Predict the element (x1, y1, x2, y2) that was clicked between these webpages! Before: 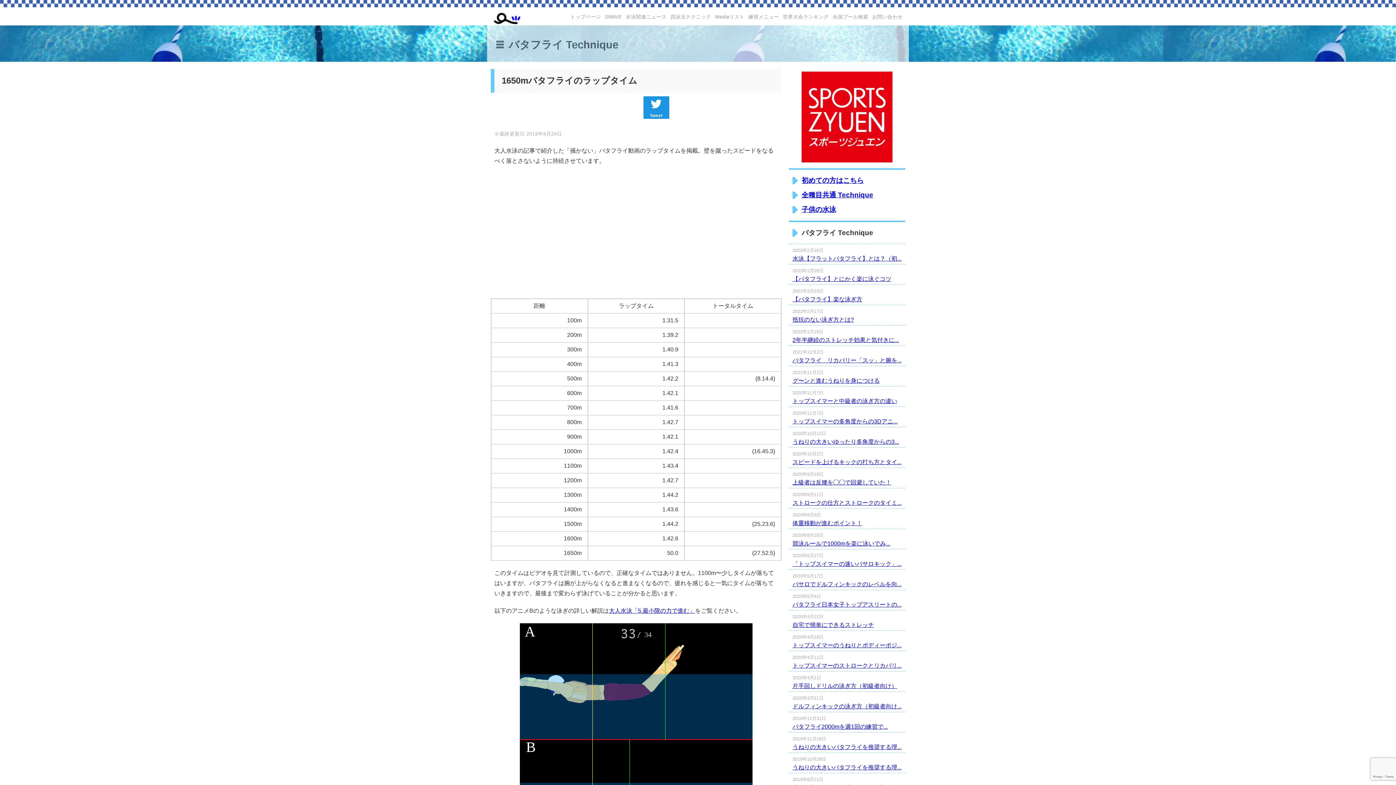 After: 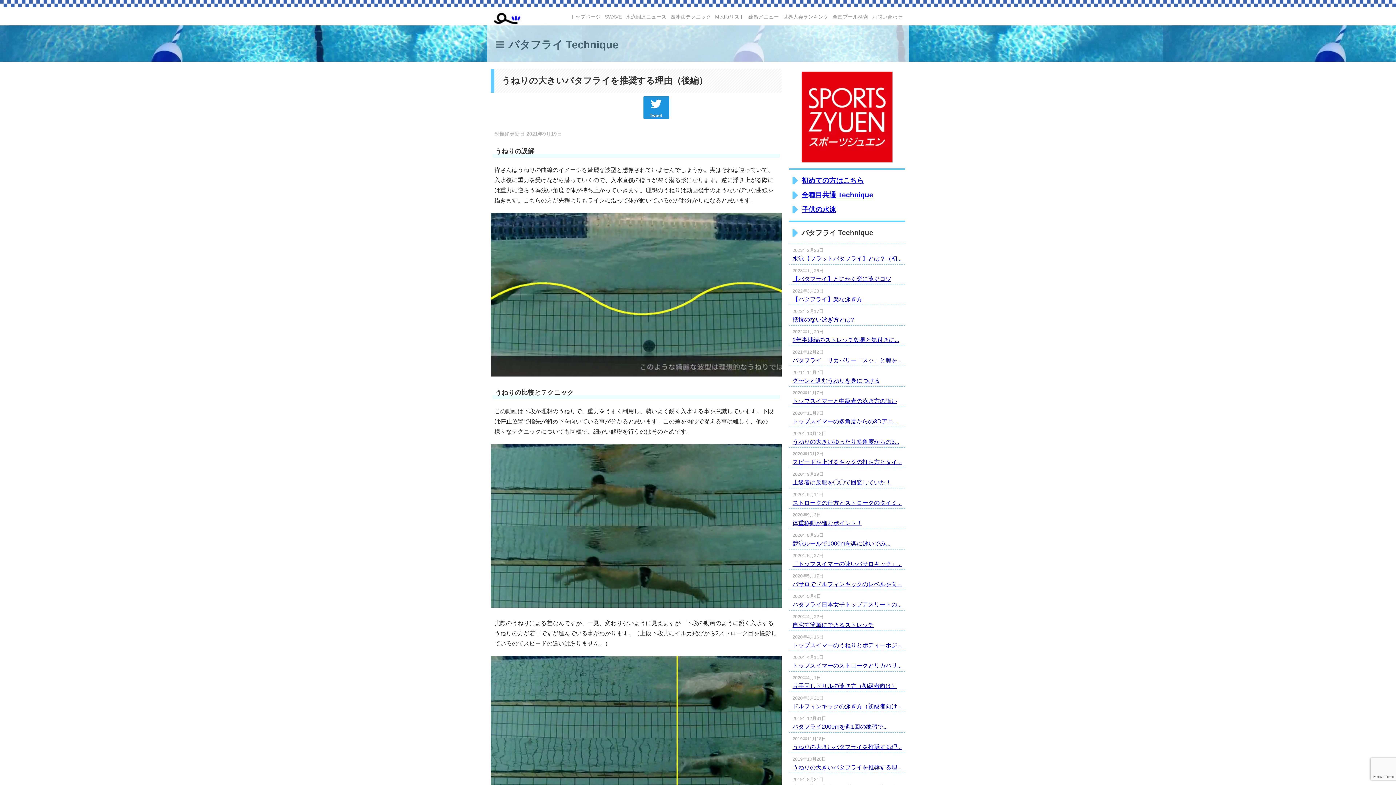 Action: bbox: (792, 742, 905, 752) label: うねりの大きいバタフライを推奨する理...